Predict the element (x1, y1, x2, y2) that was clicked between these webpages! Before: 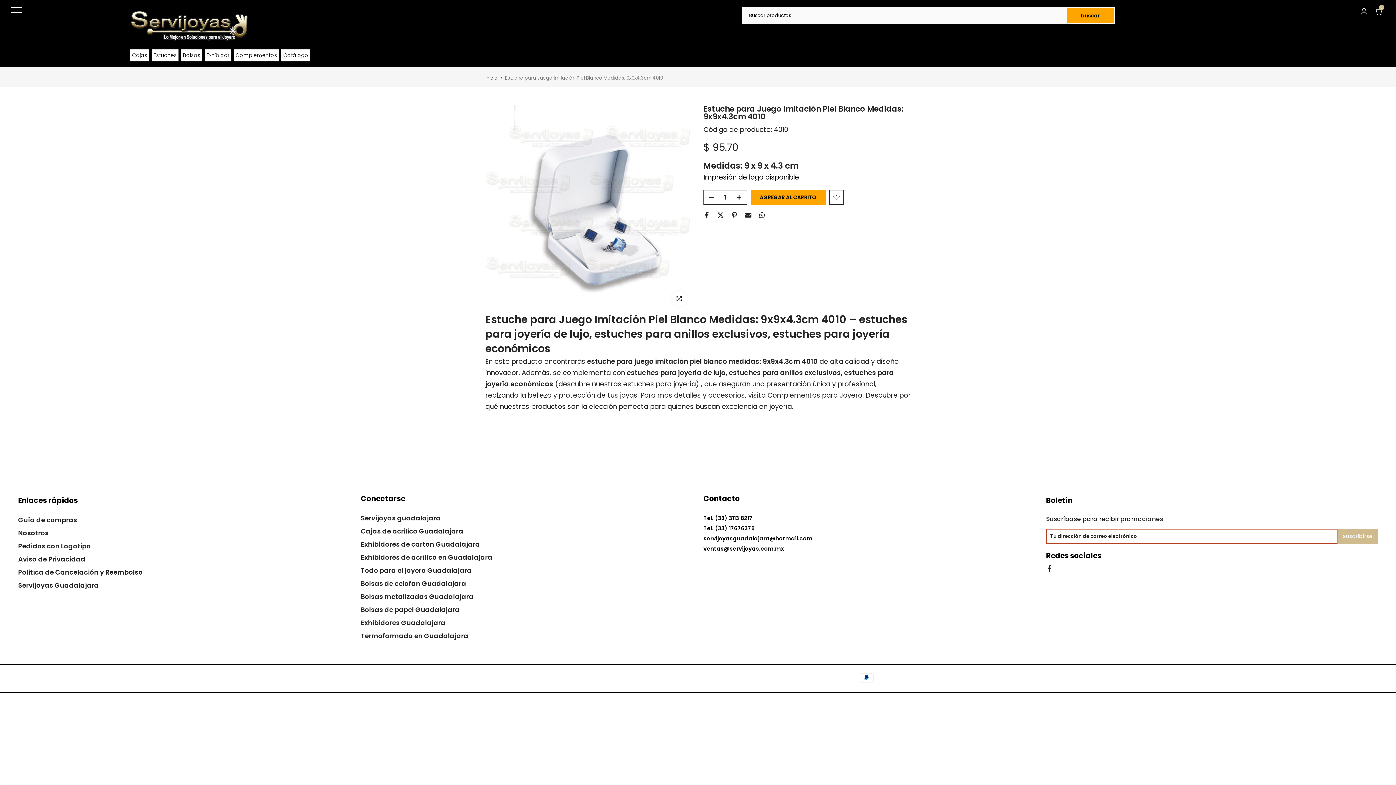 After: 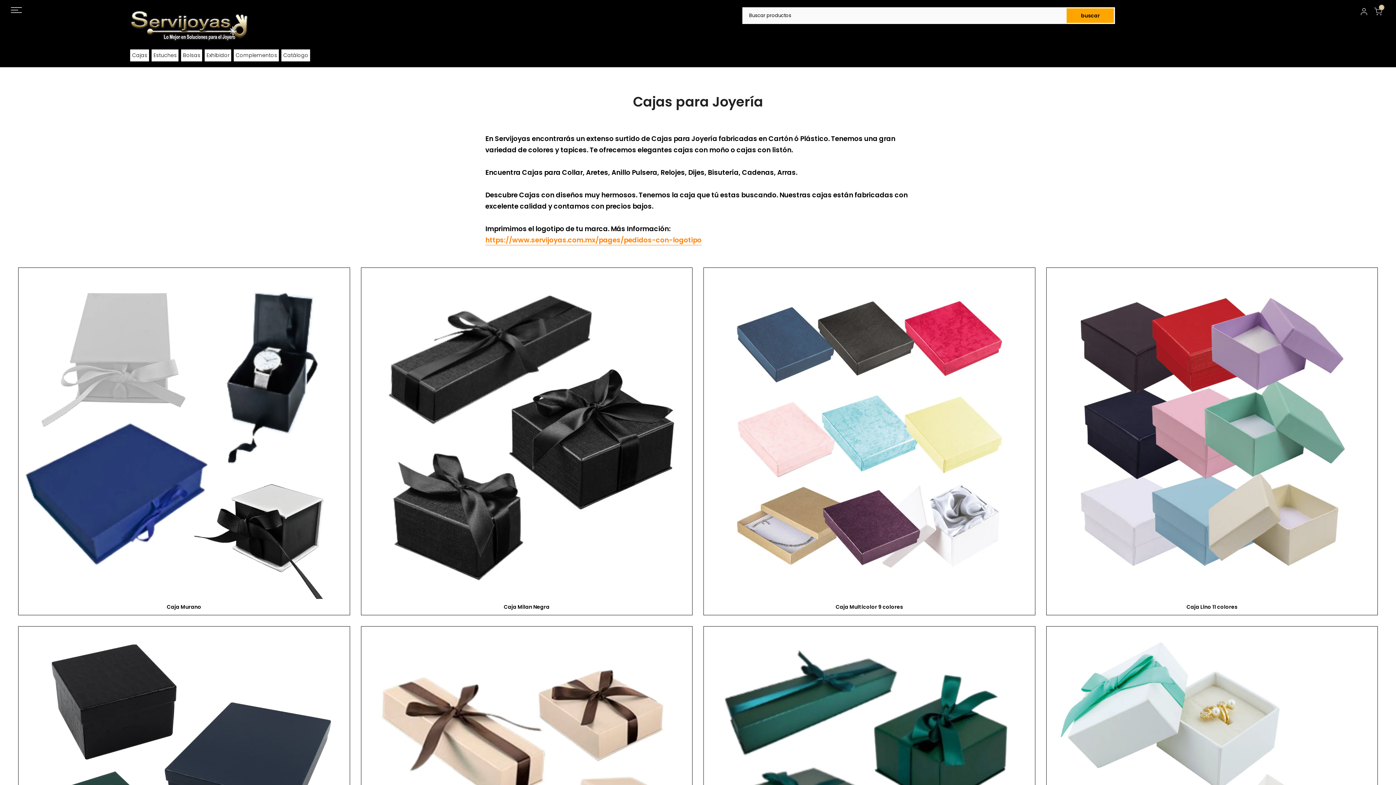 Action: bbox: (132, 51, 147, 58) label: Cajas